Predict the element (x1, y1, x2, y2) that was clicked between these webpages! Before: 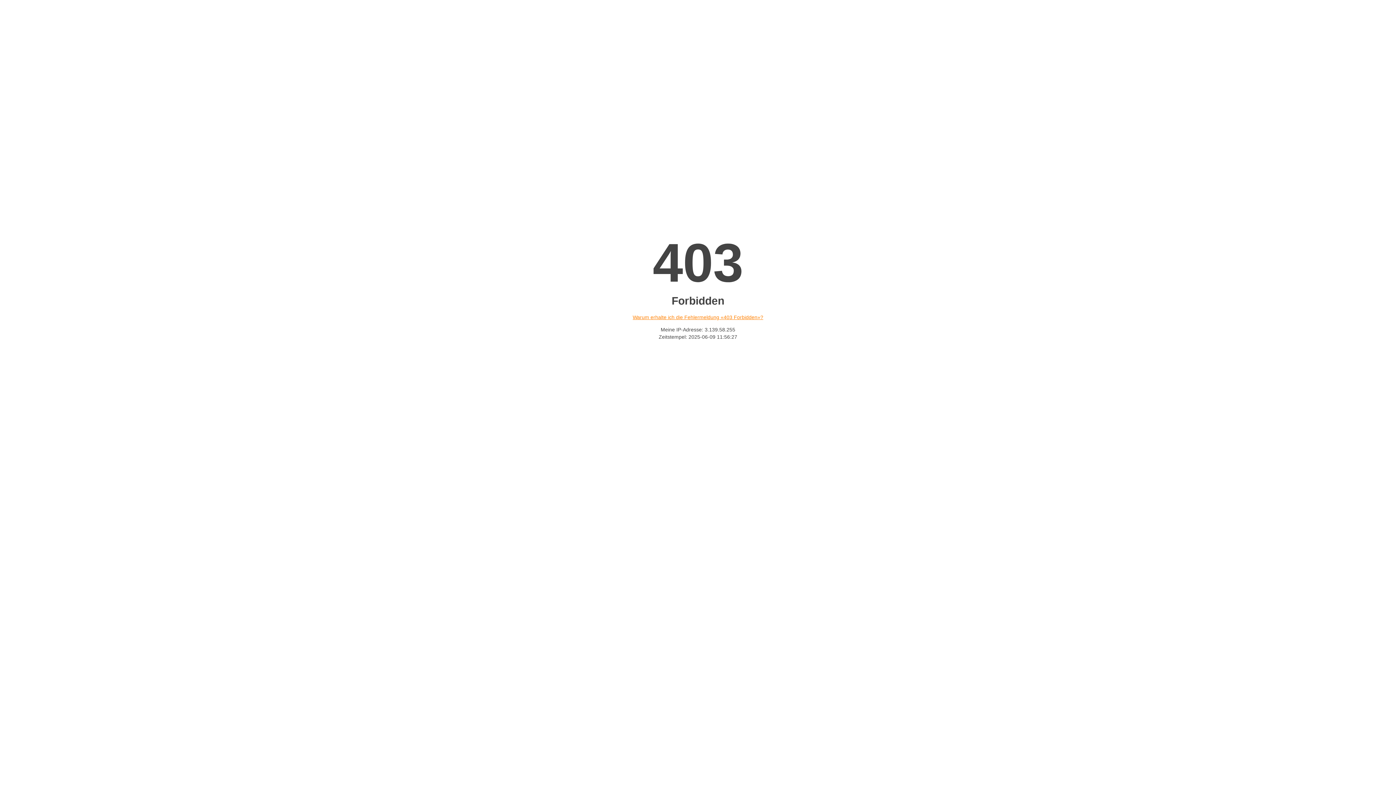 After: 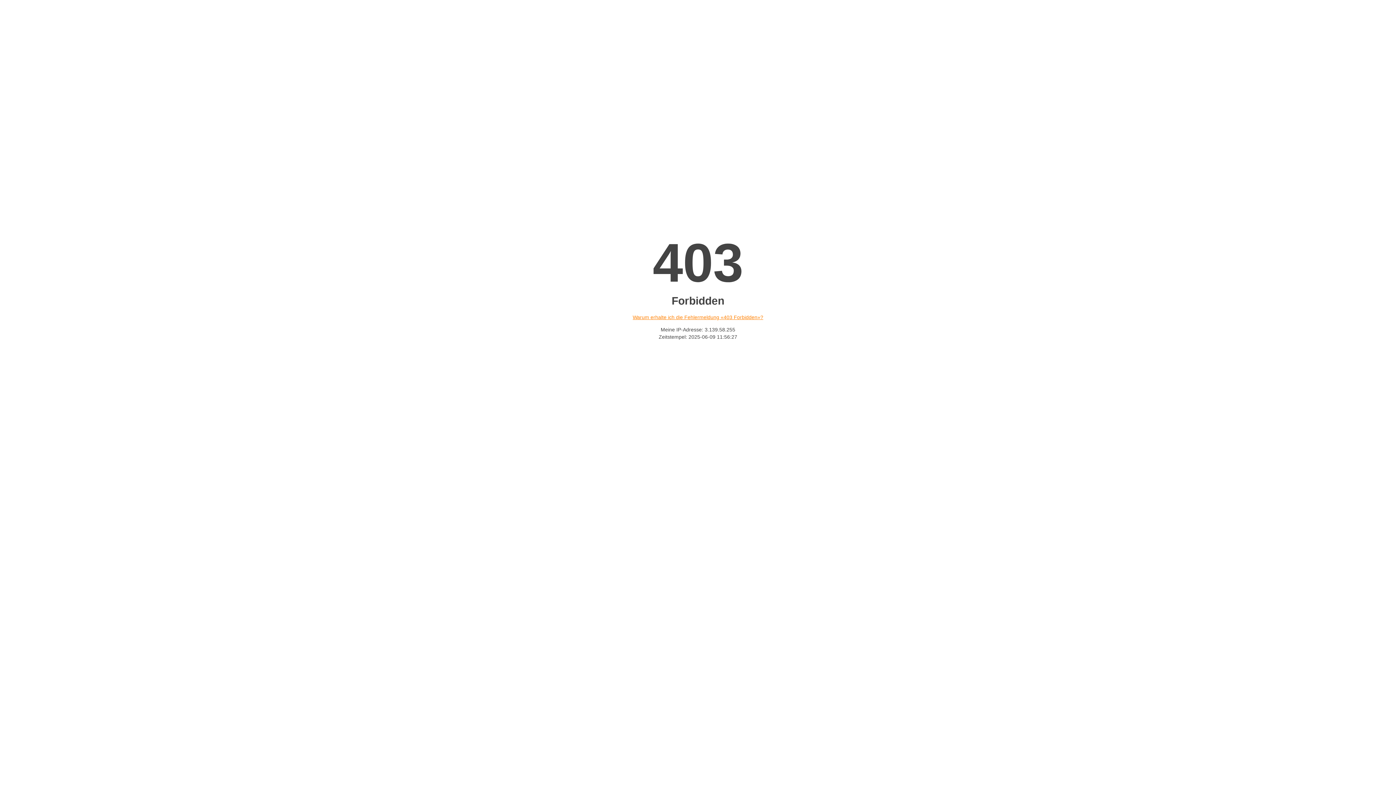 Action: bbox: (632, 314, 763, 320) label: Warum erhalte ich die Fehlermeldung «403 Forbidden»?